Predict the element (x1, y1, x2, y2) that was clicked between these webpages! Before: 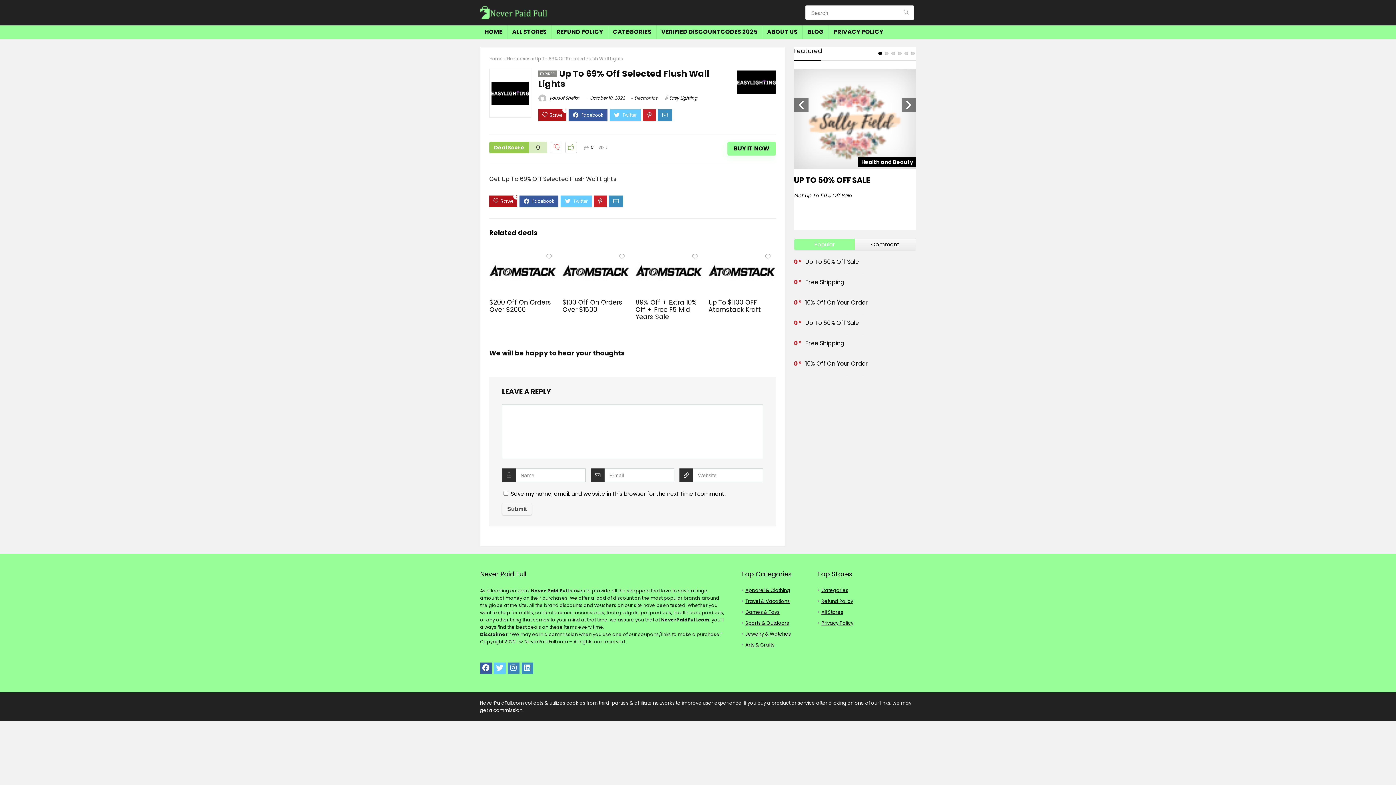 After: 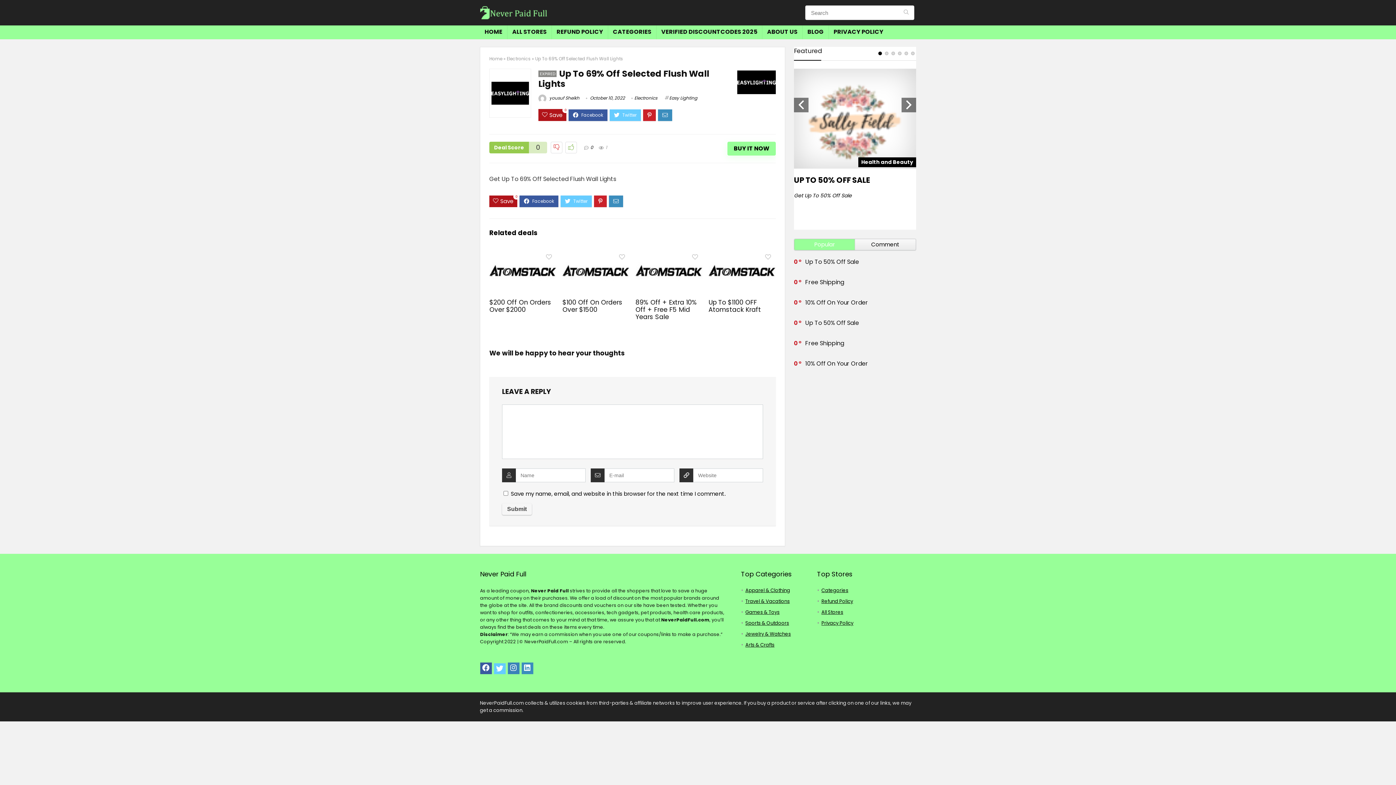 Action: bbox: (494, 662, 505, 674)